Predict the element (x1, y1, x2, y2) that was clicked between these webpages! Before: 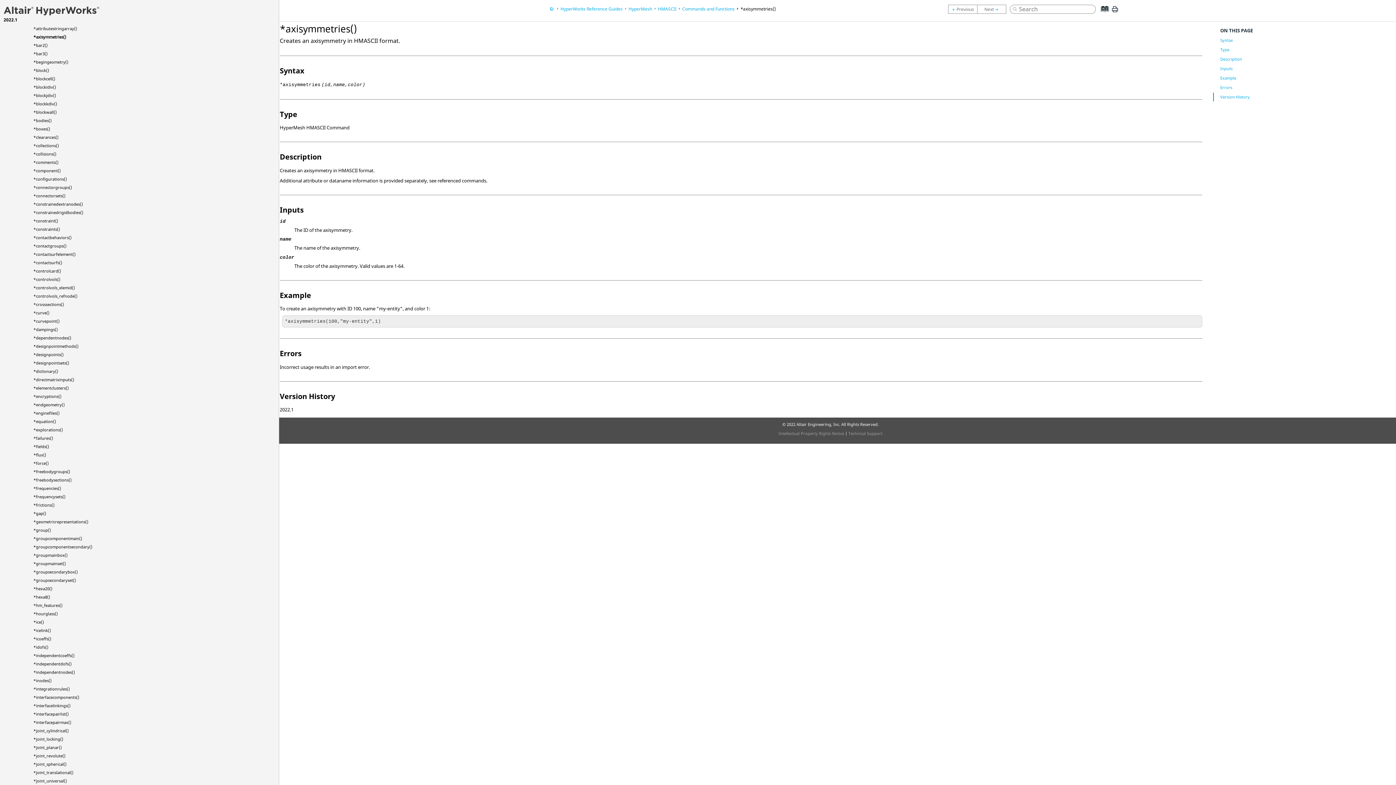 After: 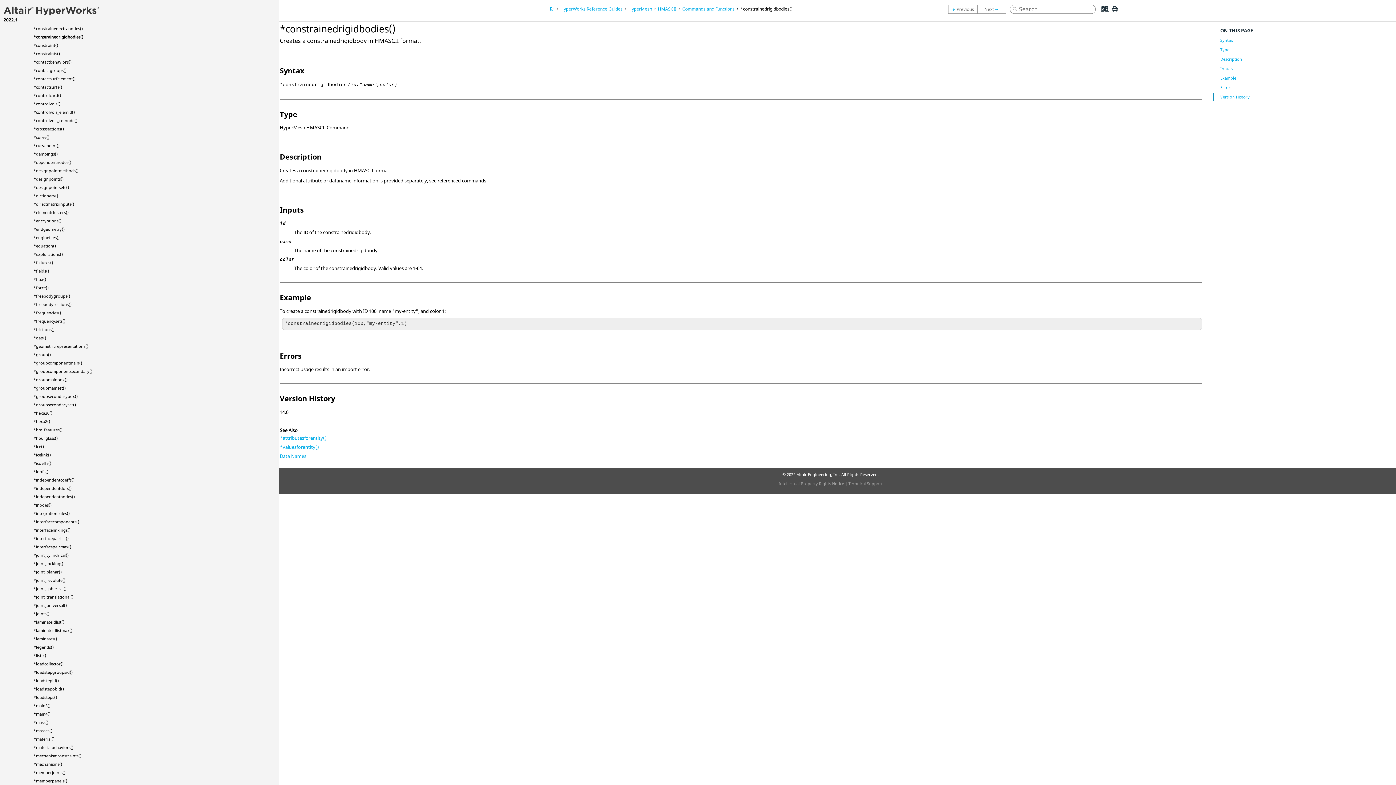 Action: label: *constrainedrigidbodies() bbox: (33, 209, 83, 215)